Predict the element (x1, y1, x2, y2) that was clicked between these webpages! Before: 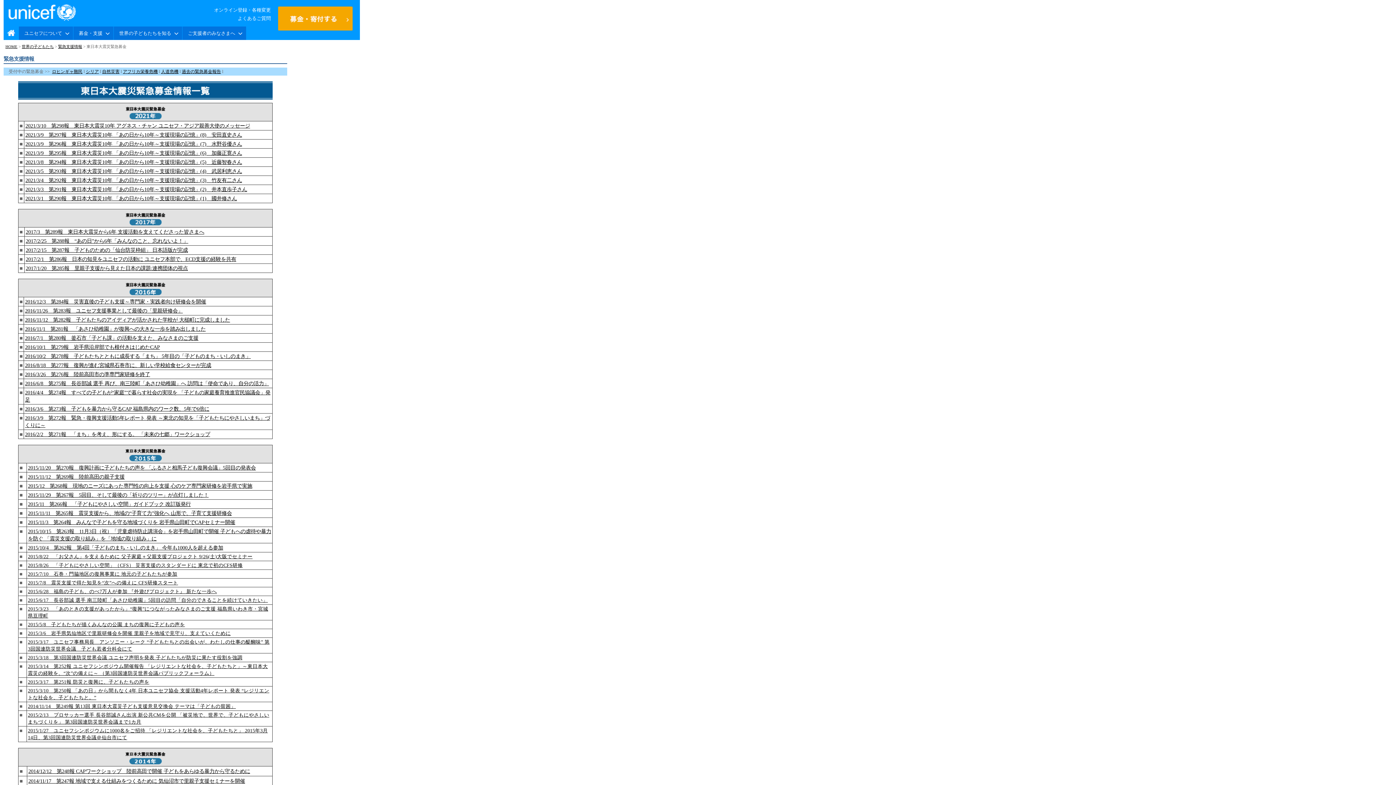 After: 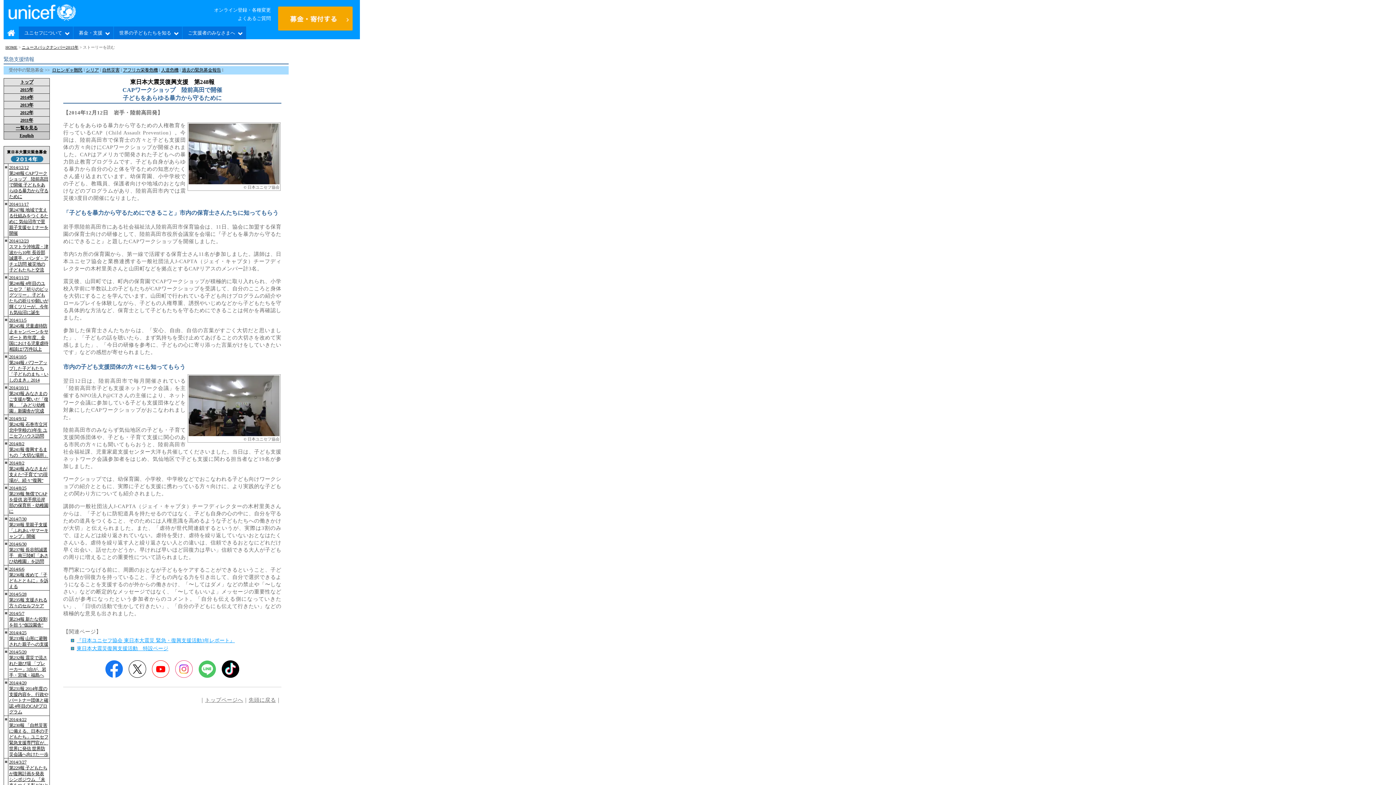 Action: bbox: (28, 768, 250, 774) label: 2014/12/12　第248報 CAPワークショップ　陸前高田で開催 子どもをあらゆる暴力から守るために